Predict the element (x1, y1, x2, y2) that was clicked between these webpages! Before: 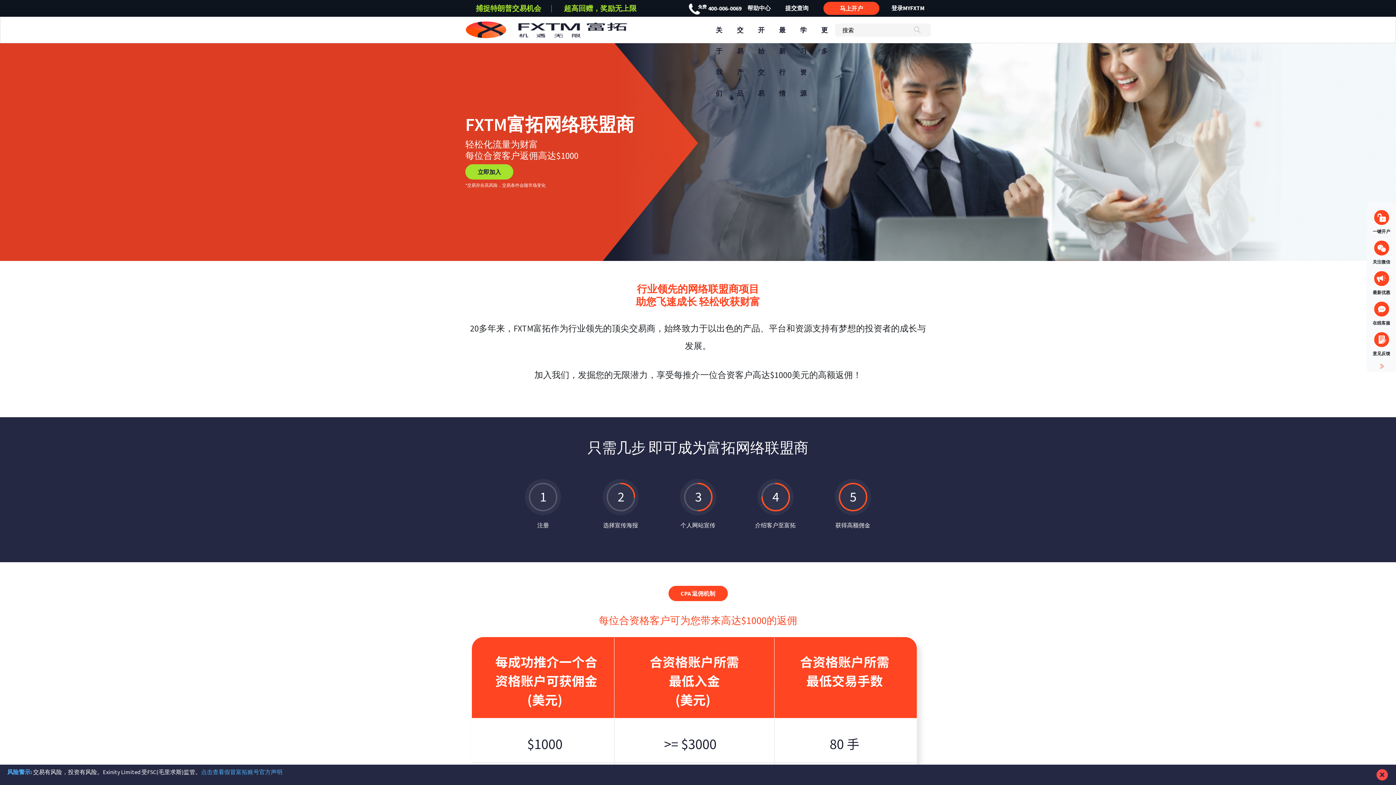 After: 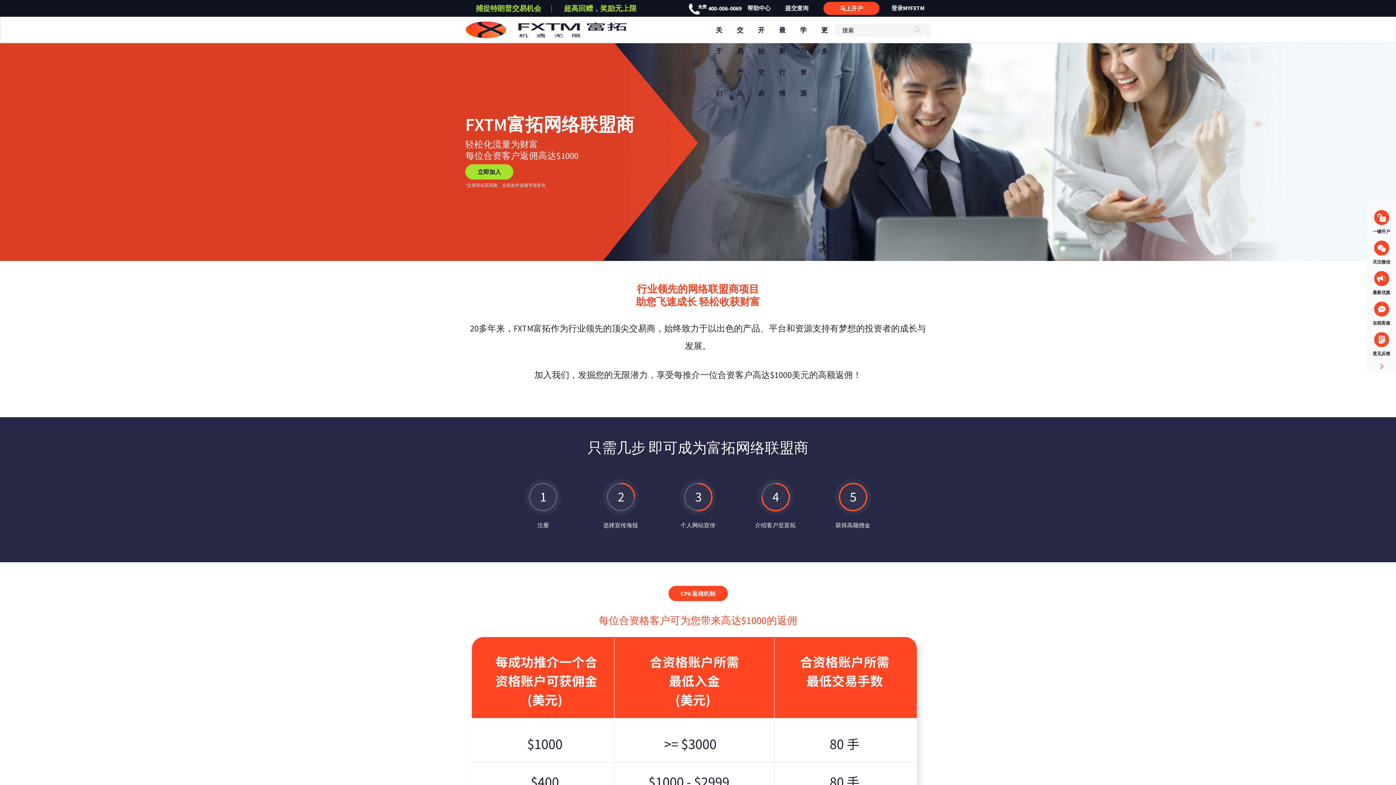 Action: bbox: (1376, 768, 1389, 779)